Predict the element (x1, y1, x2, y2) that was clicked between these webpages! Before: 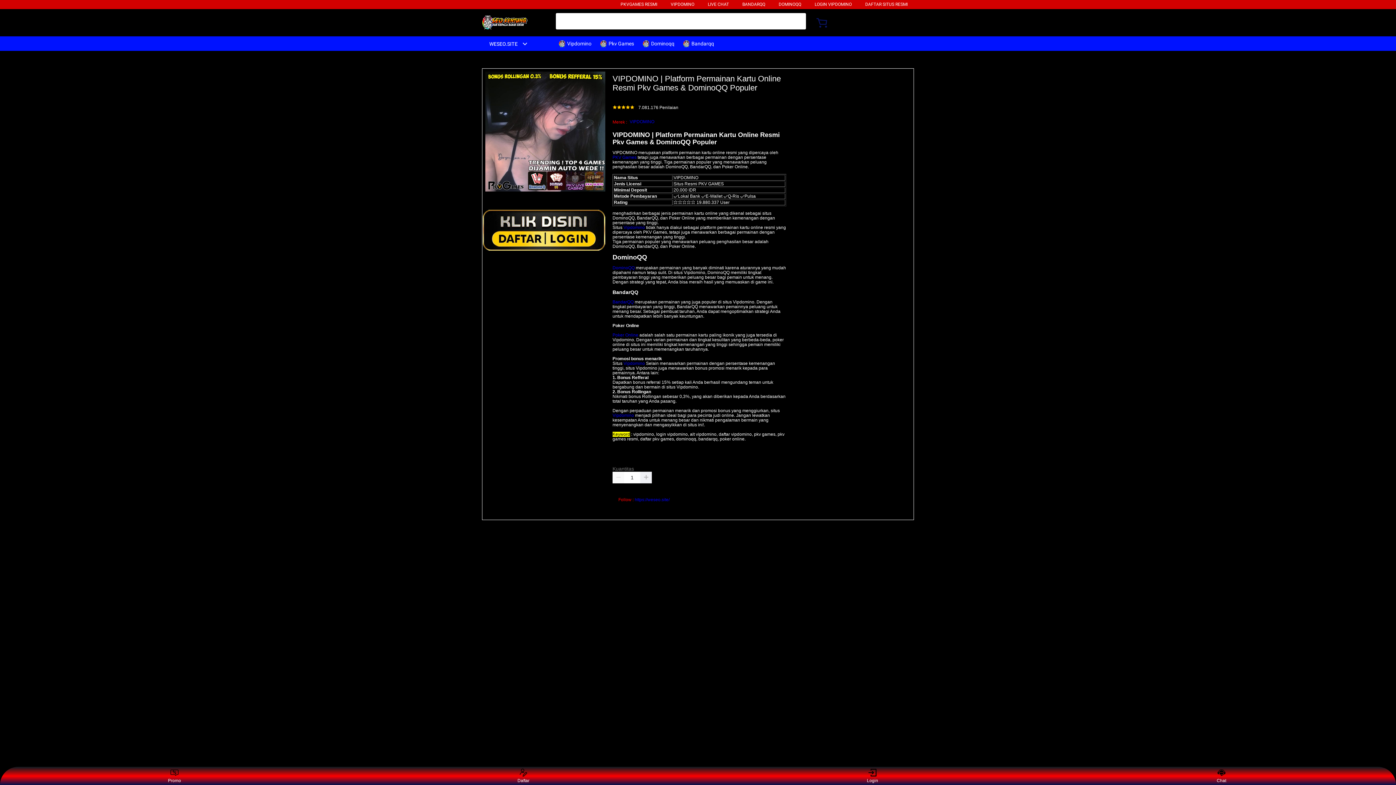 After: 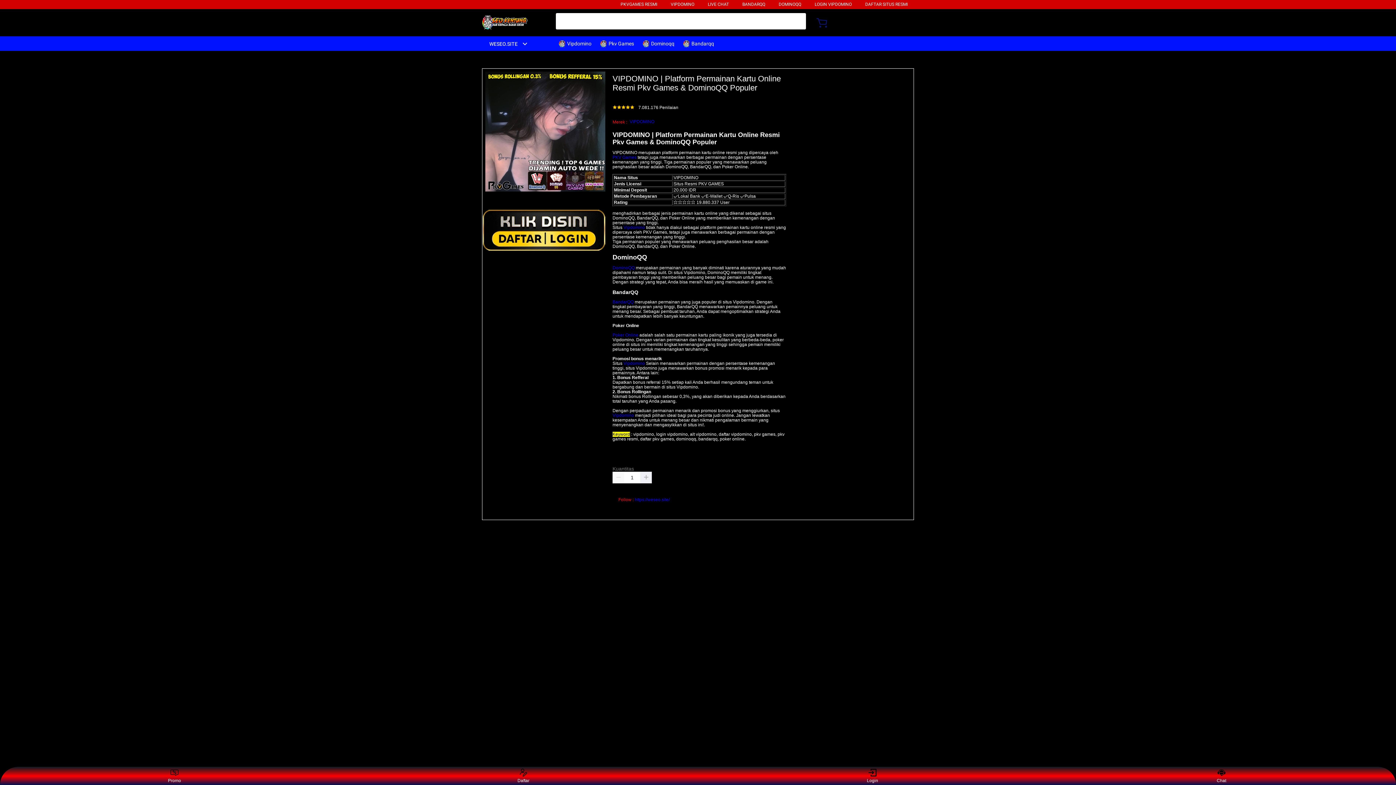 Action: bbox: (682, 36, 717, 50) label:  Bandarqq